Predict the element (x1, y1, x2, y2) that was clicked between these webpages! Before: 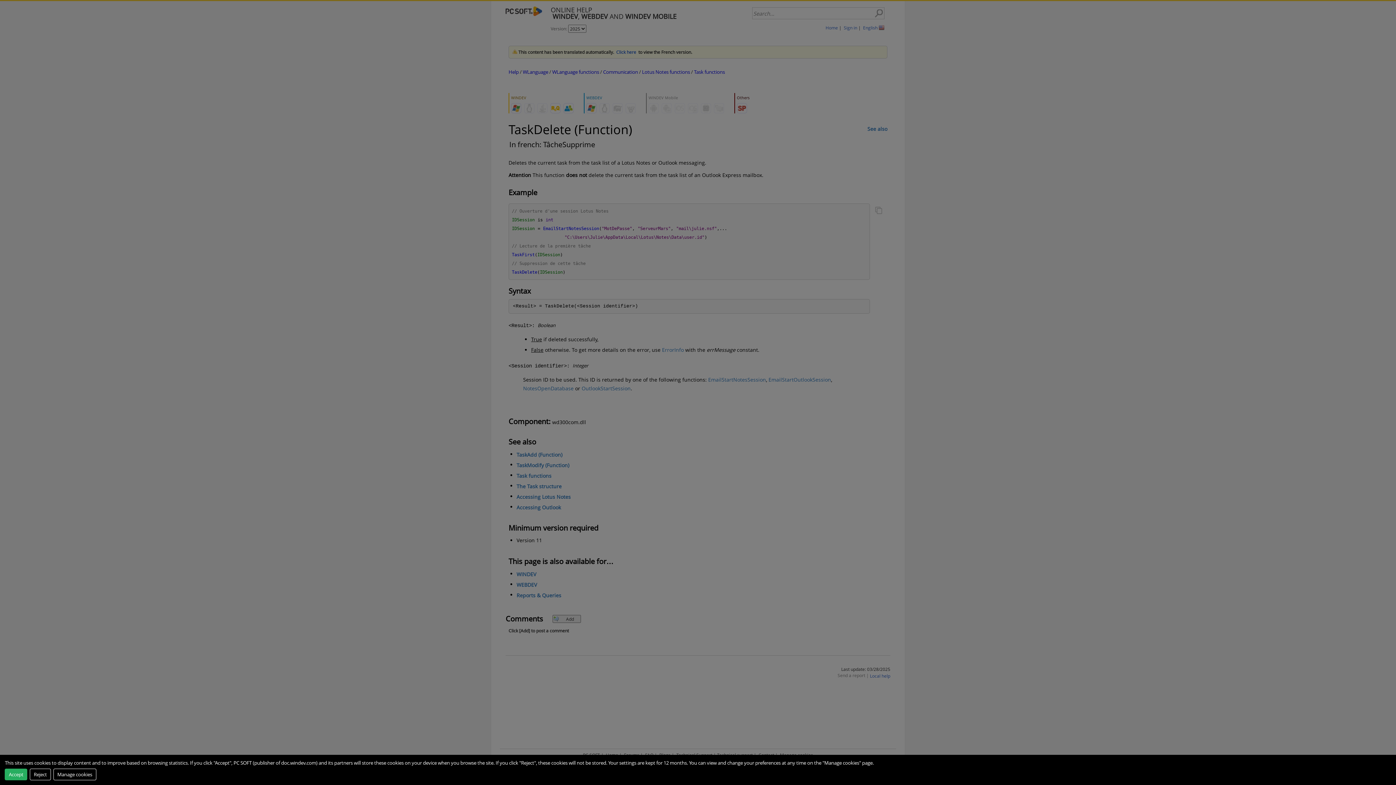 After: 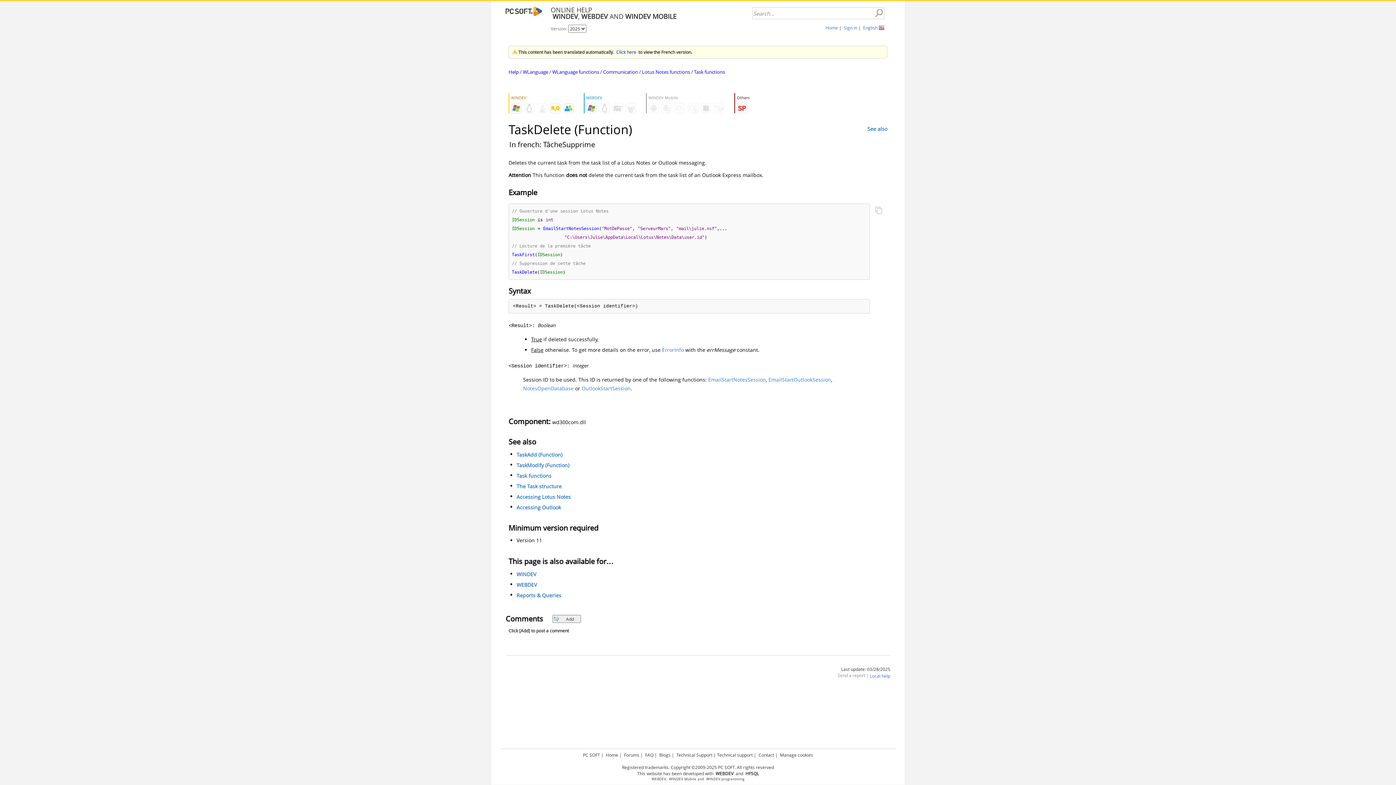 Action: label: Accept bbox: (4, 768, 27, 780)